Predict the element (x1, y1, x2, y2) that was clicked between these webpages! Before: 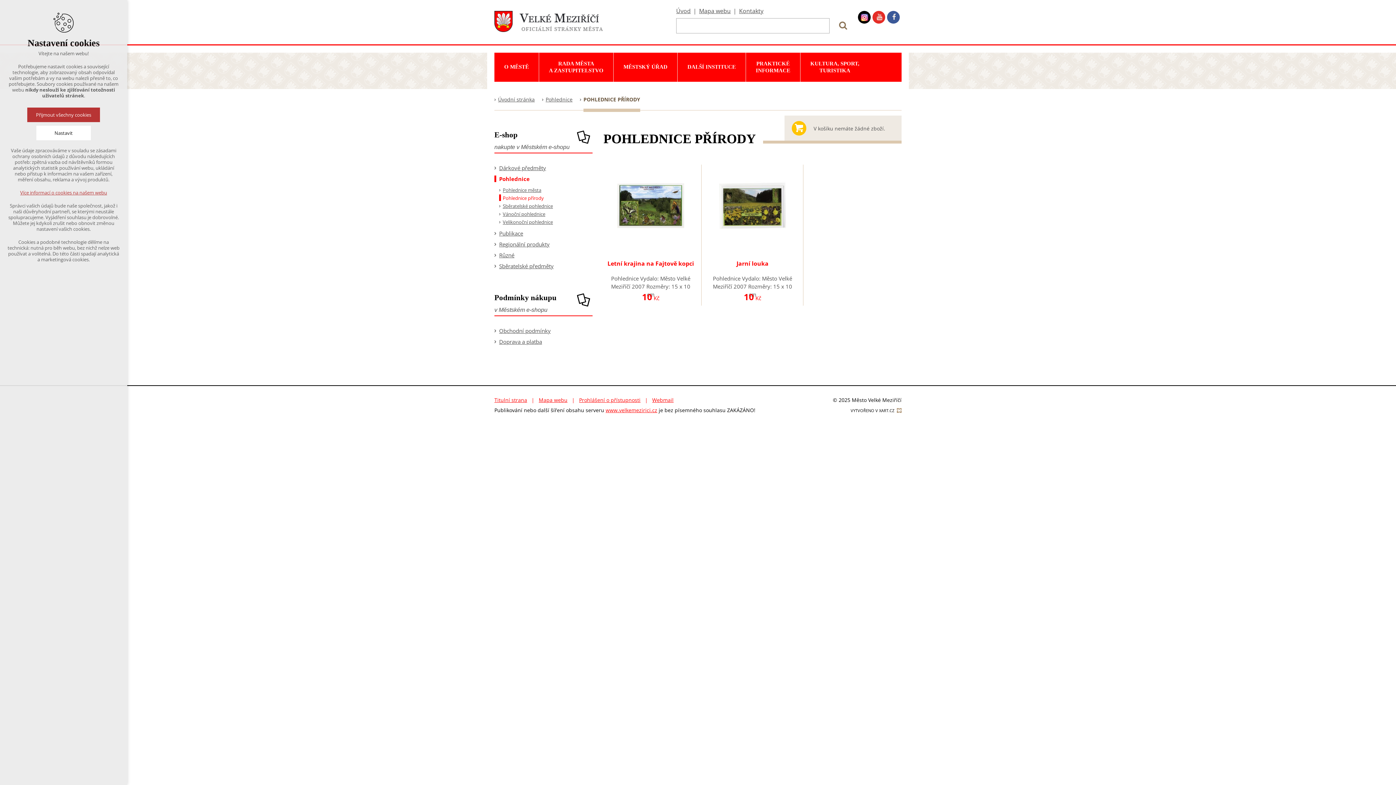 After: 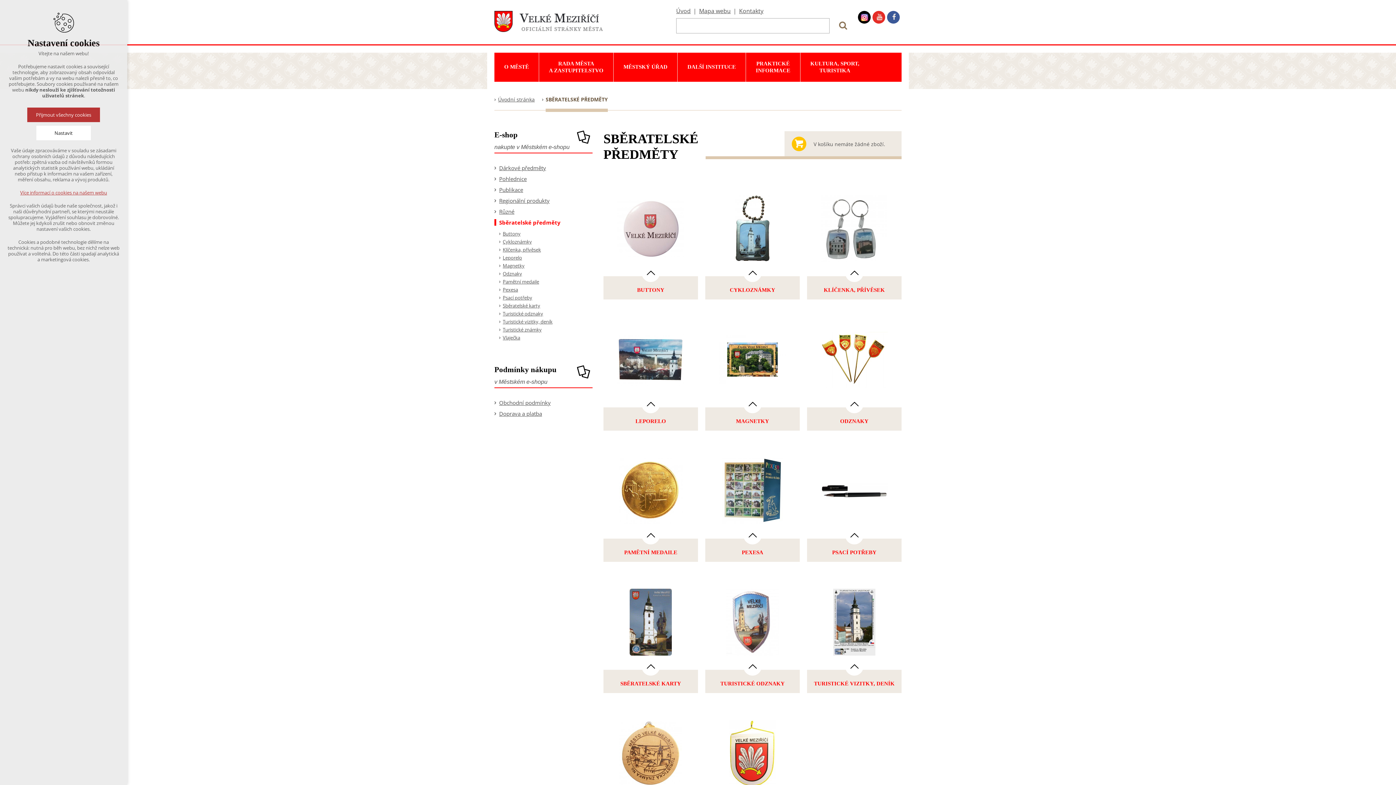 Action: bbox: (499, 262, 553, 269) label: Sběratelské předměty